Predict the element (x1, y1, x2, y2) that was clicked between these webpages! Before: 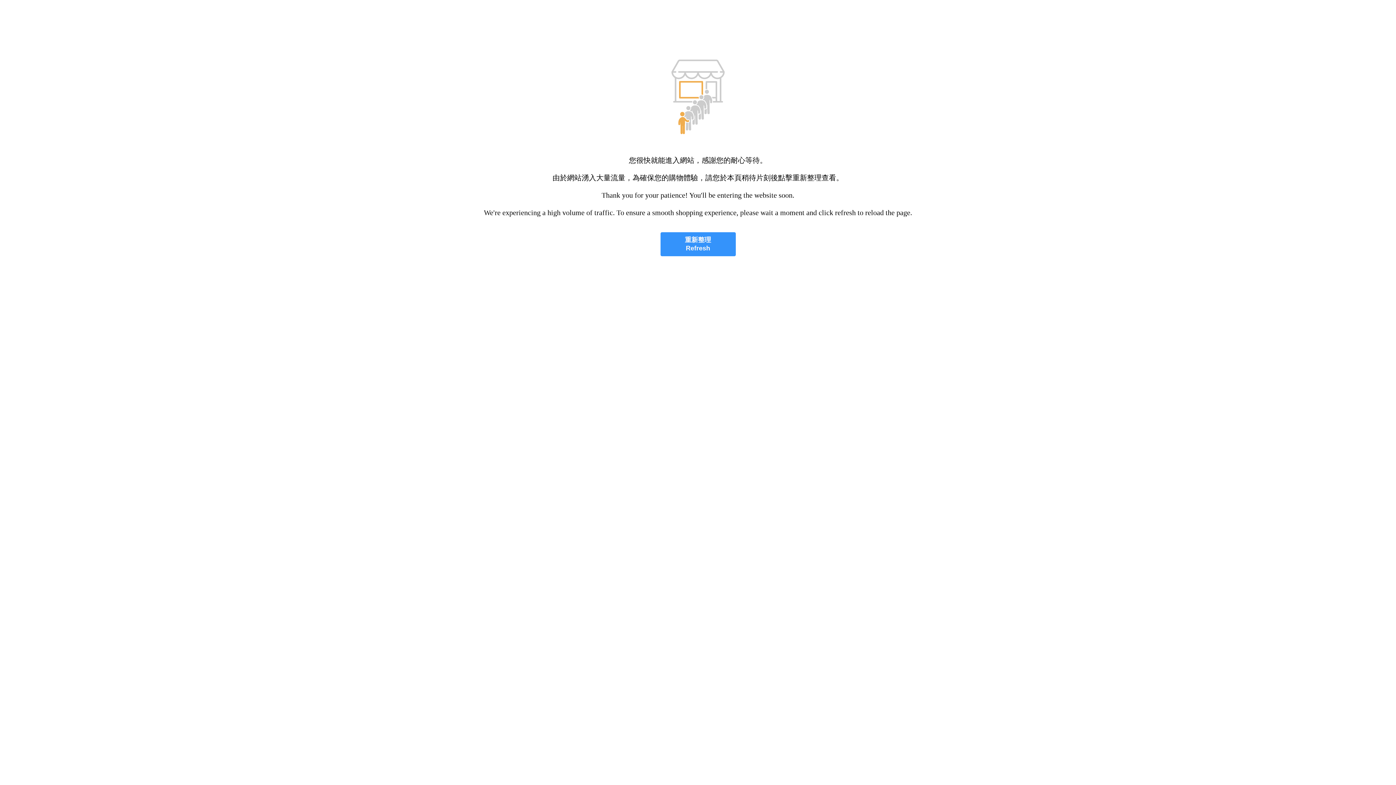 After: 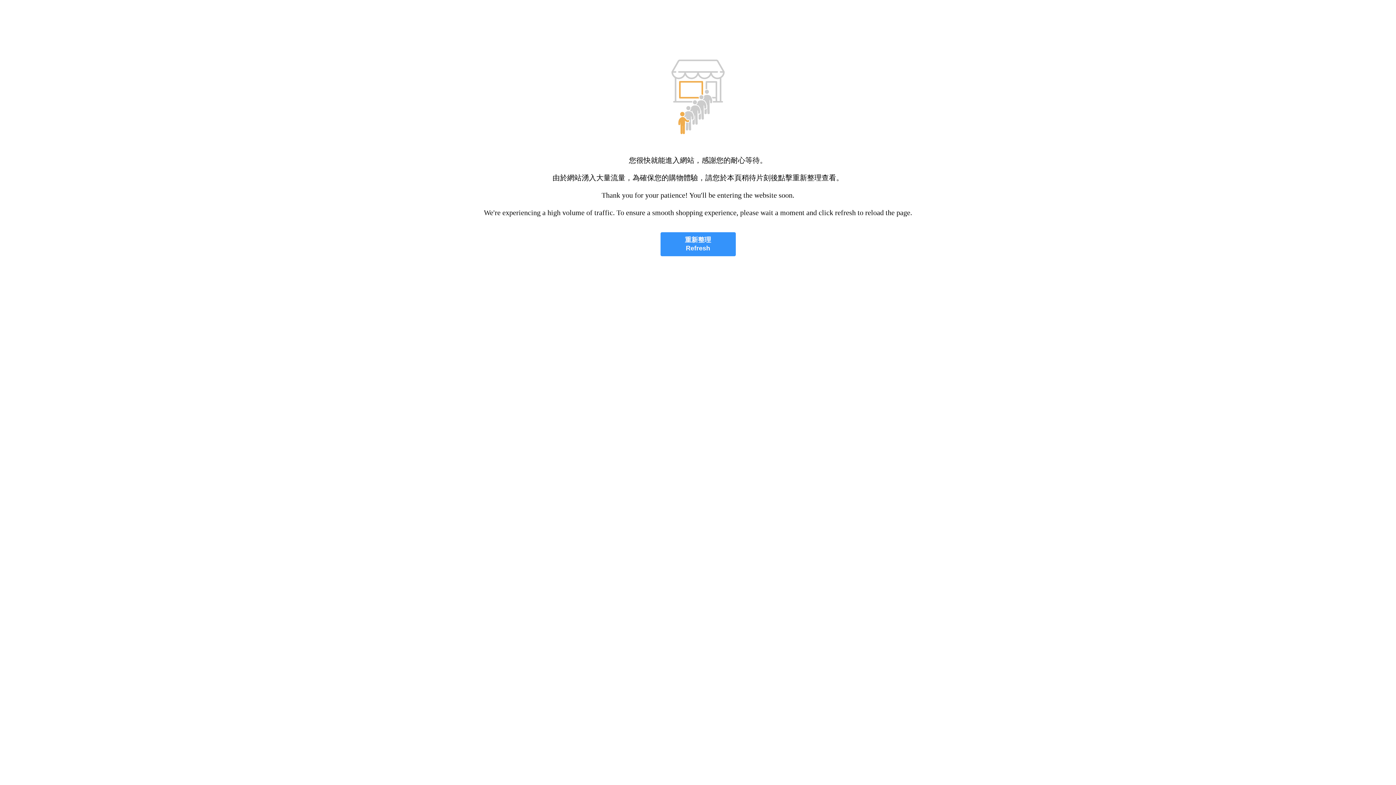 Action: label: 重新整理
Refresh bbox: (660, 232, 735, 256)